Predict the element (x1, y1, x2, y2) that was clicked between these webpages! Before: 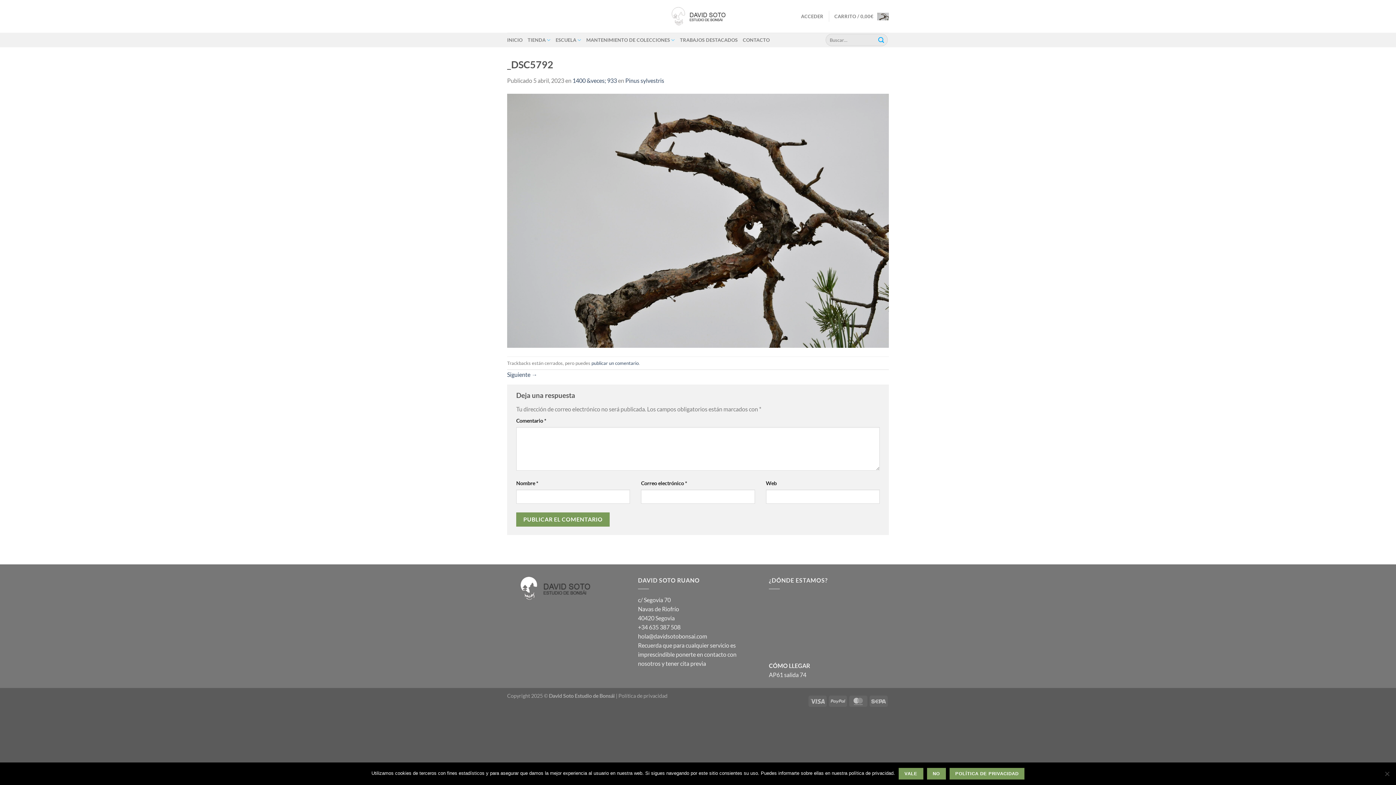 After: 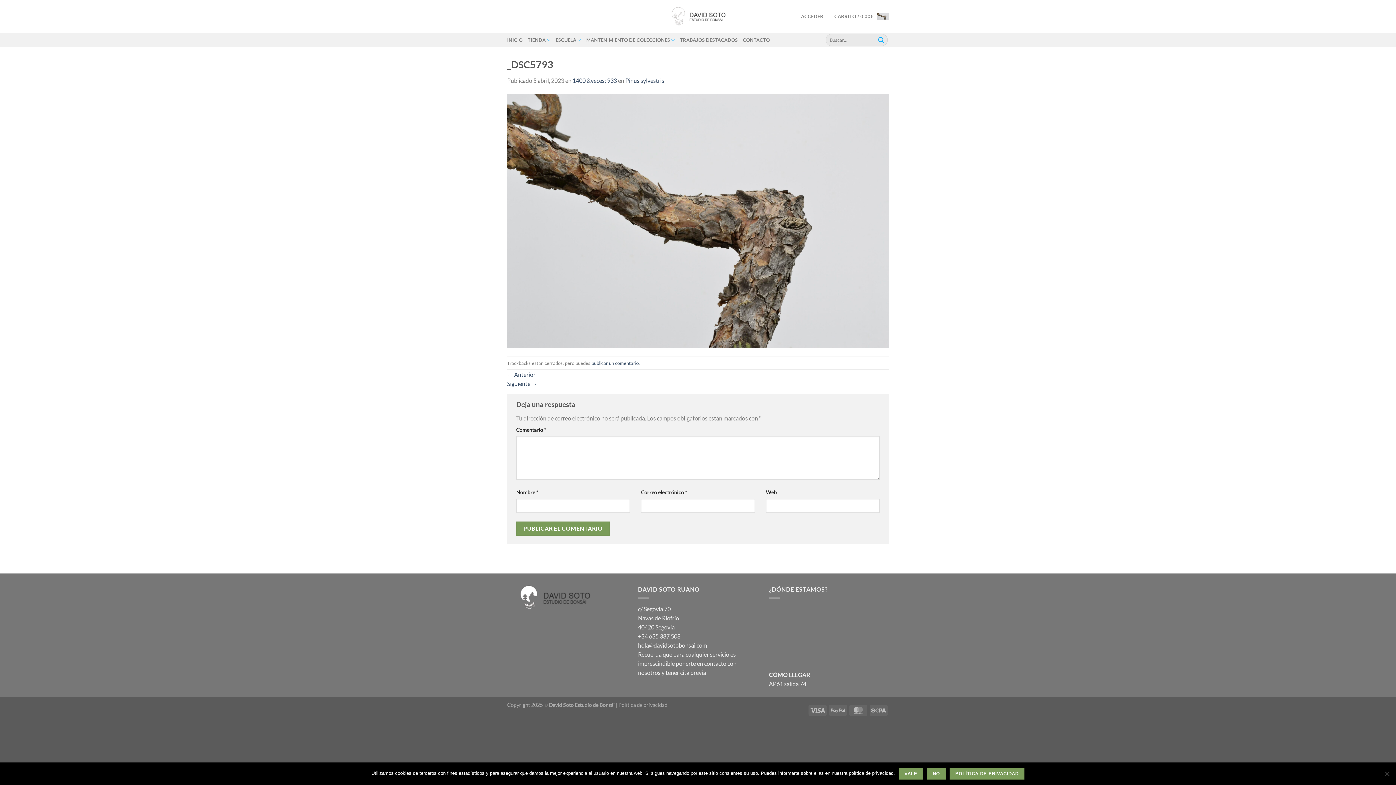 Action: bbox: (507, 216, 889, 223)